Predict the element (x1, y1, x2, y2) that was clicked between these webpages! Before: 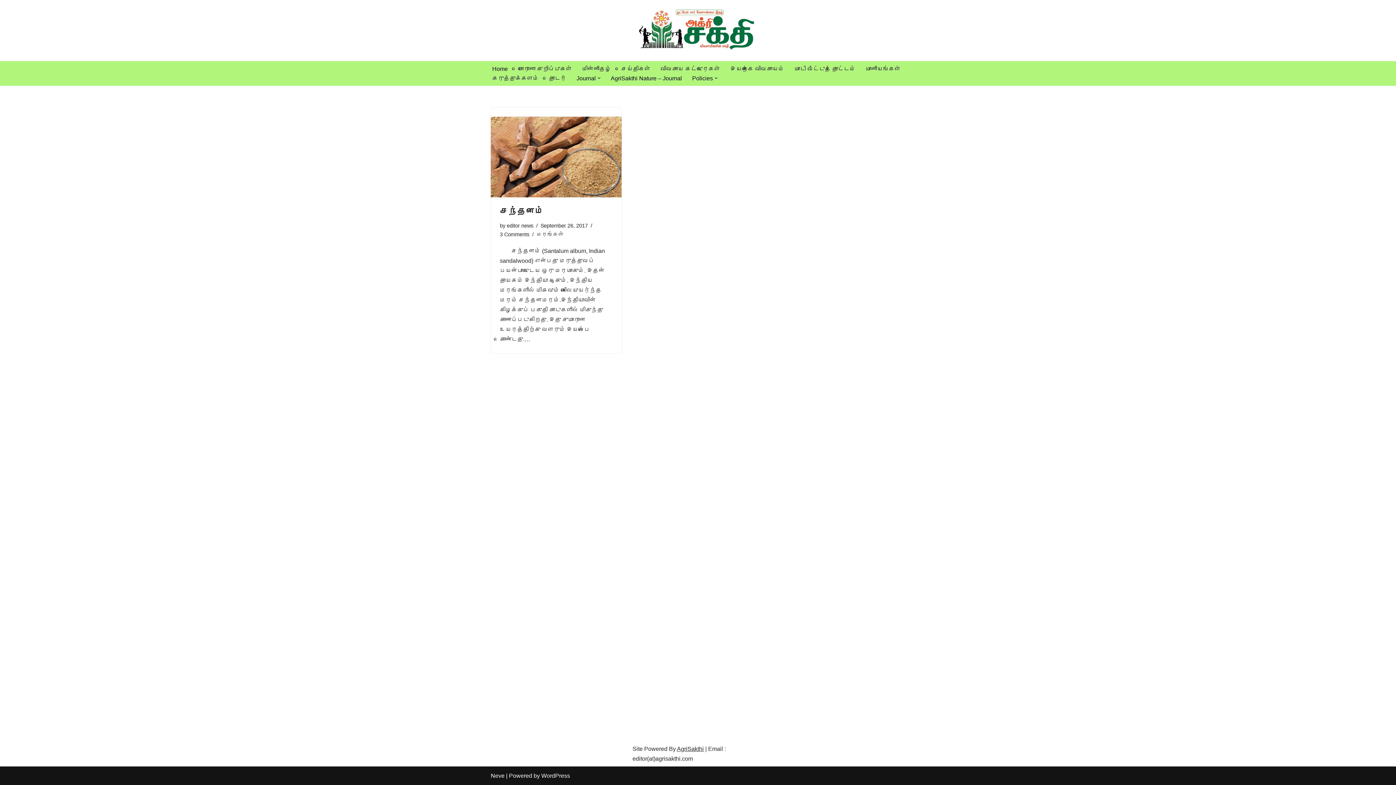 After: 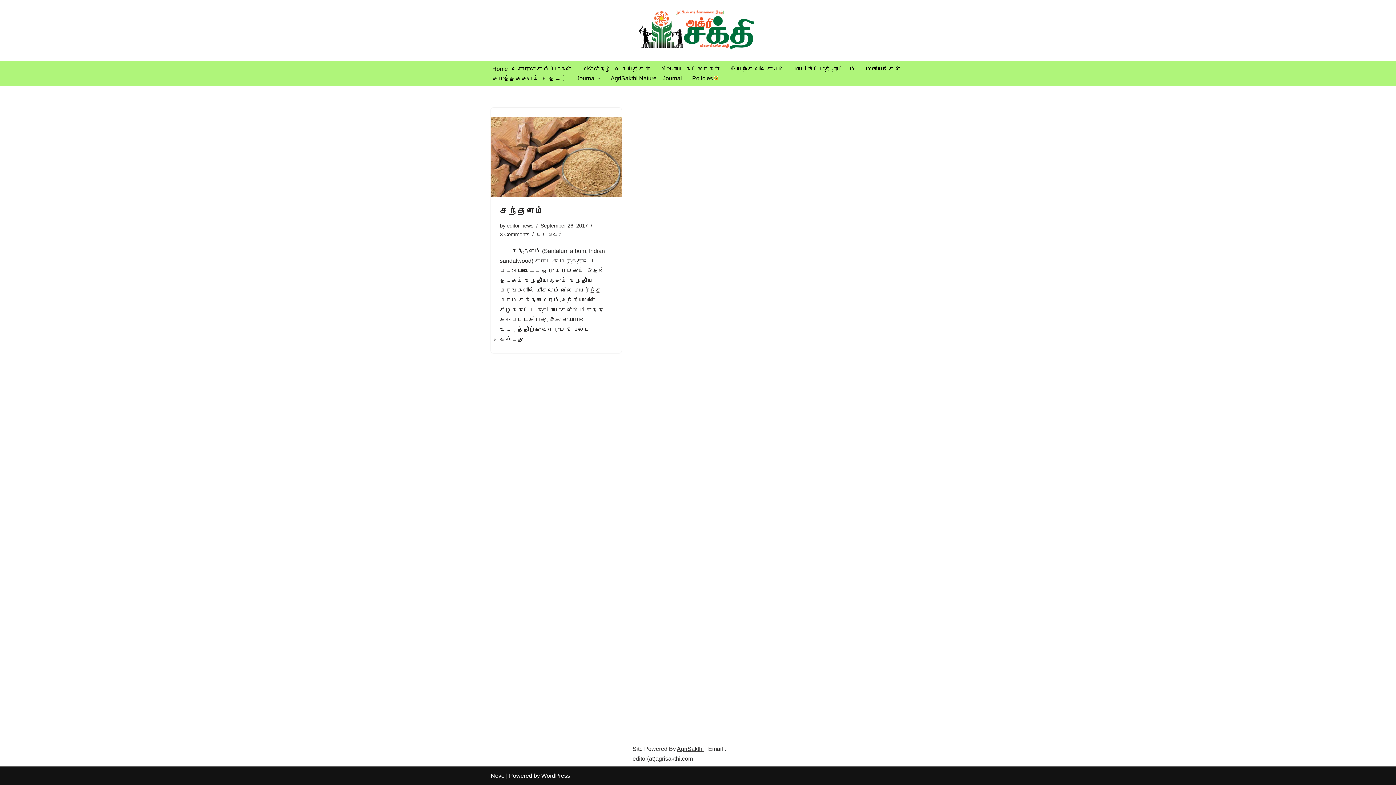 Action: bbox: (714, 76, 717, 79) label: Open Submenu